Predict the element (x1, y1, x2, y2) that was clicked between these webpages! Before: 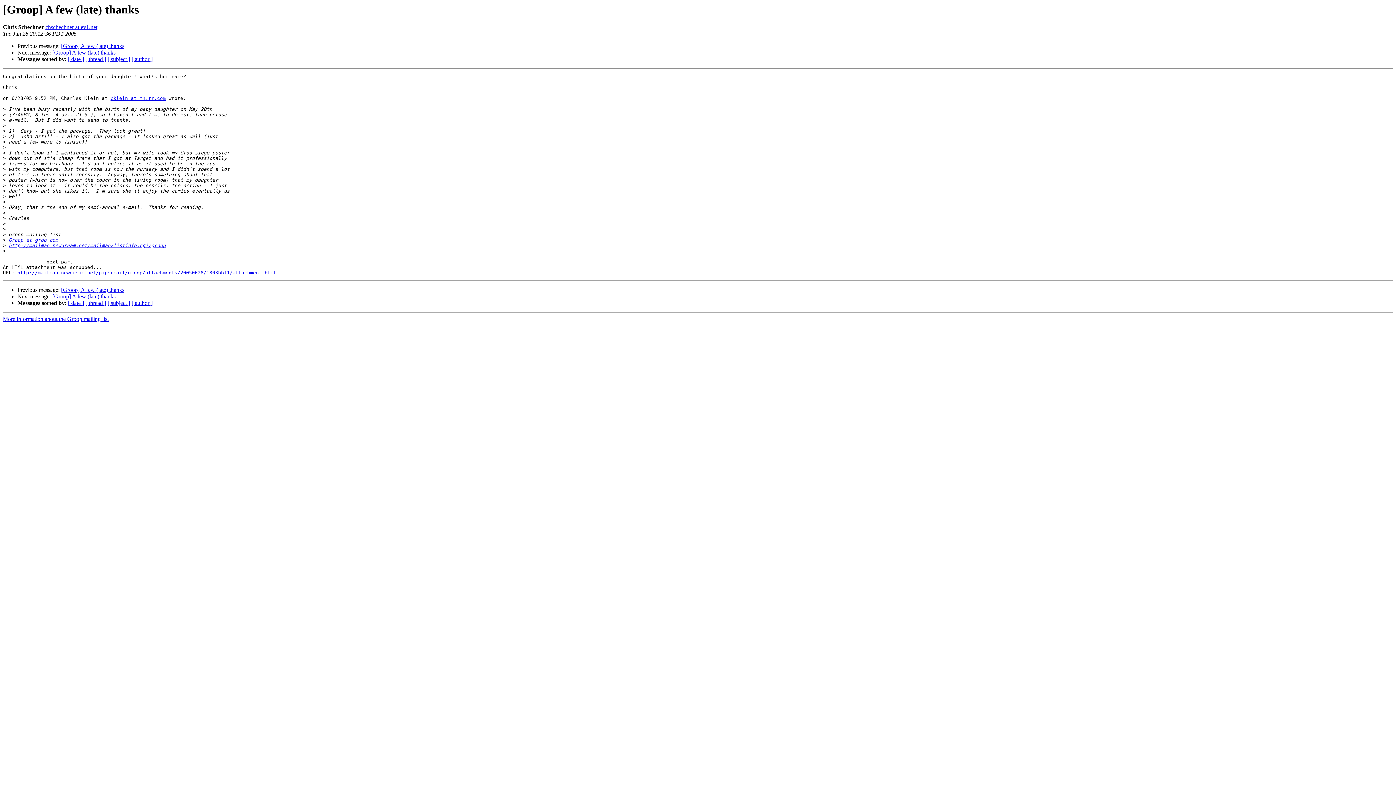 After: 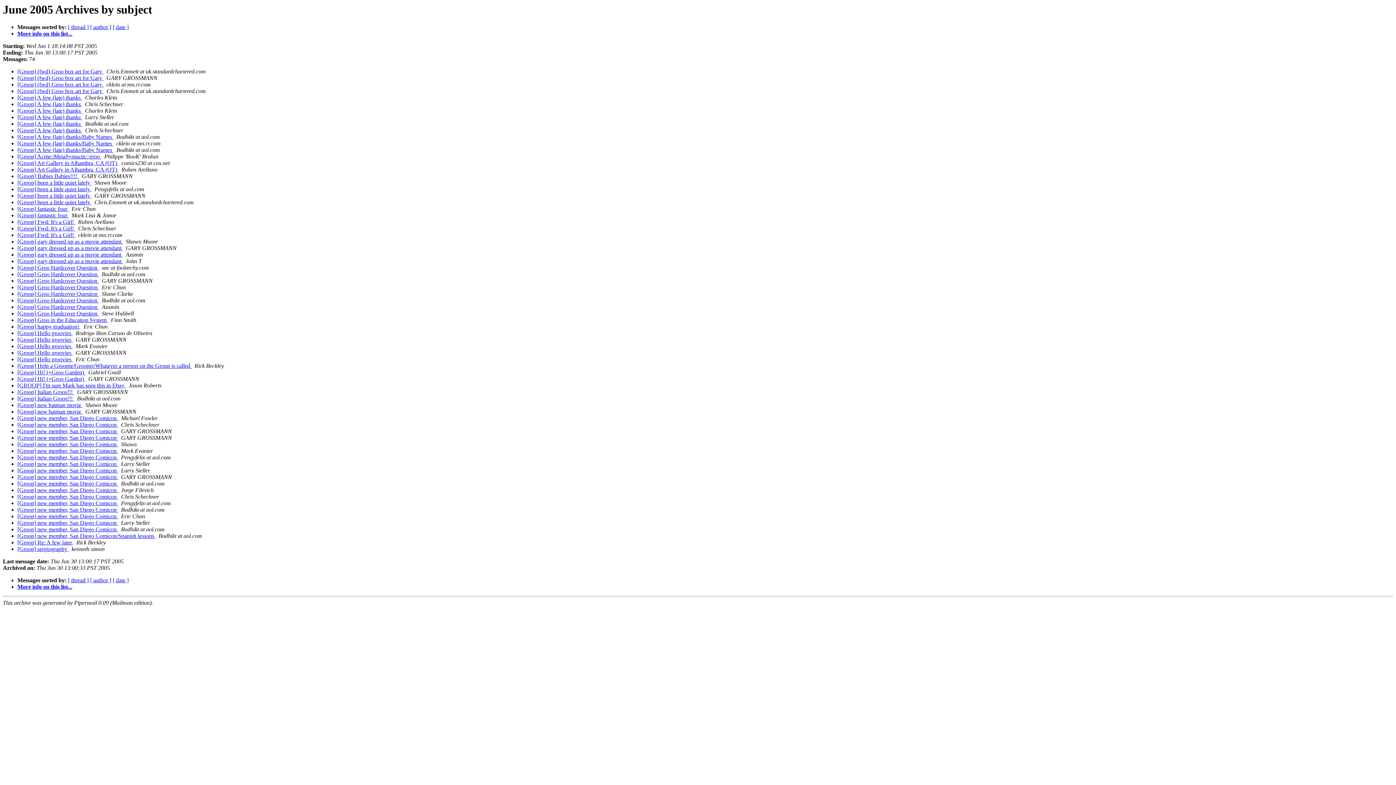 Action: bbox: (107, 300, 130, 306) label: [ subject ]